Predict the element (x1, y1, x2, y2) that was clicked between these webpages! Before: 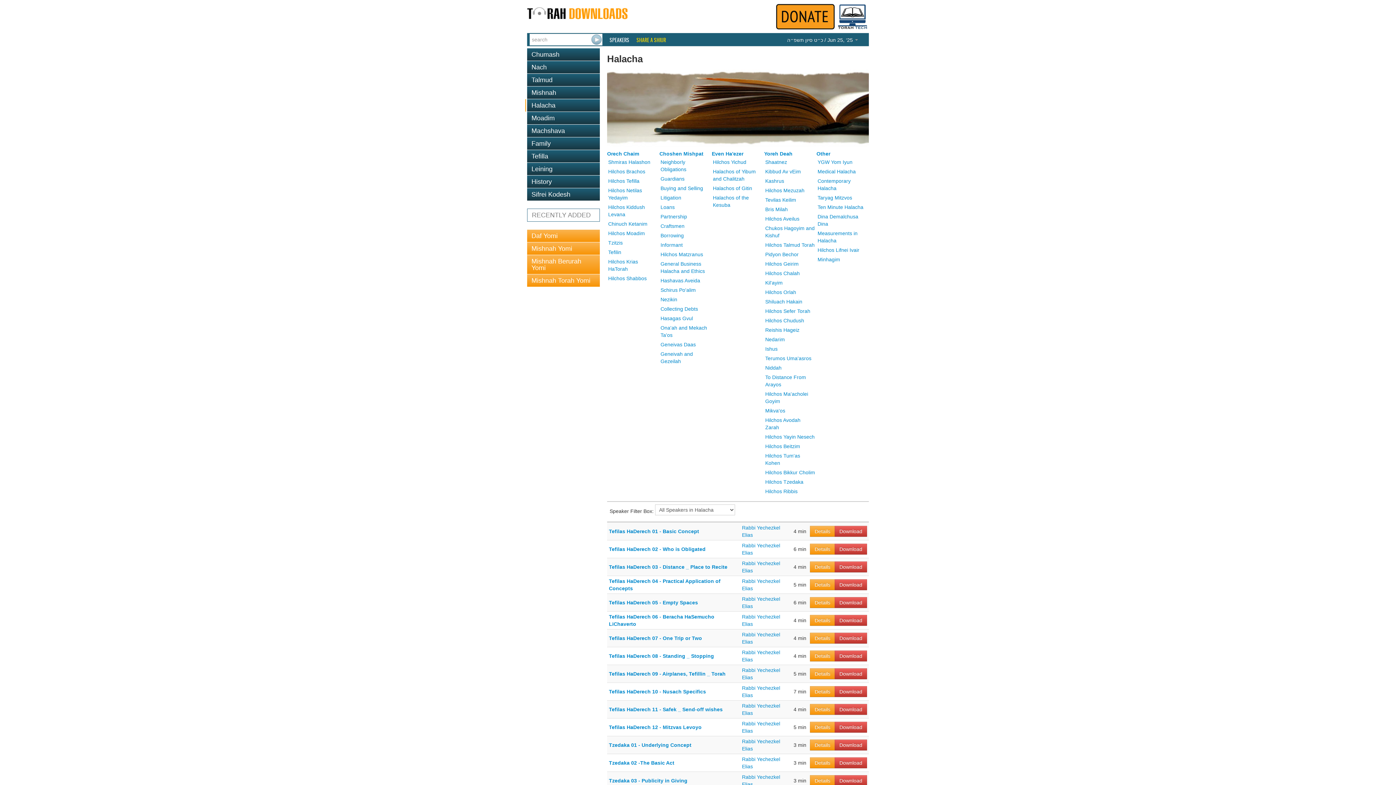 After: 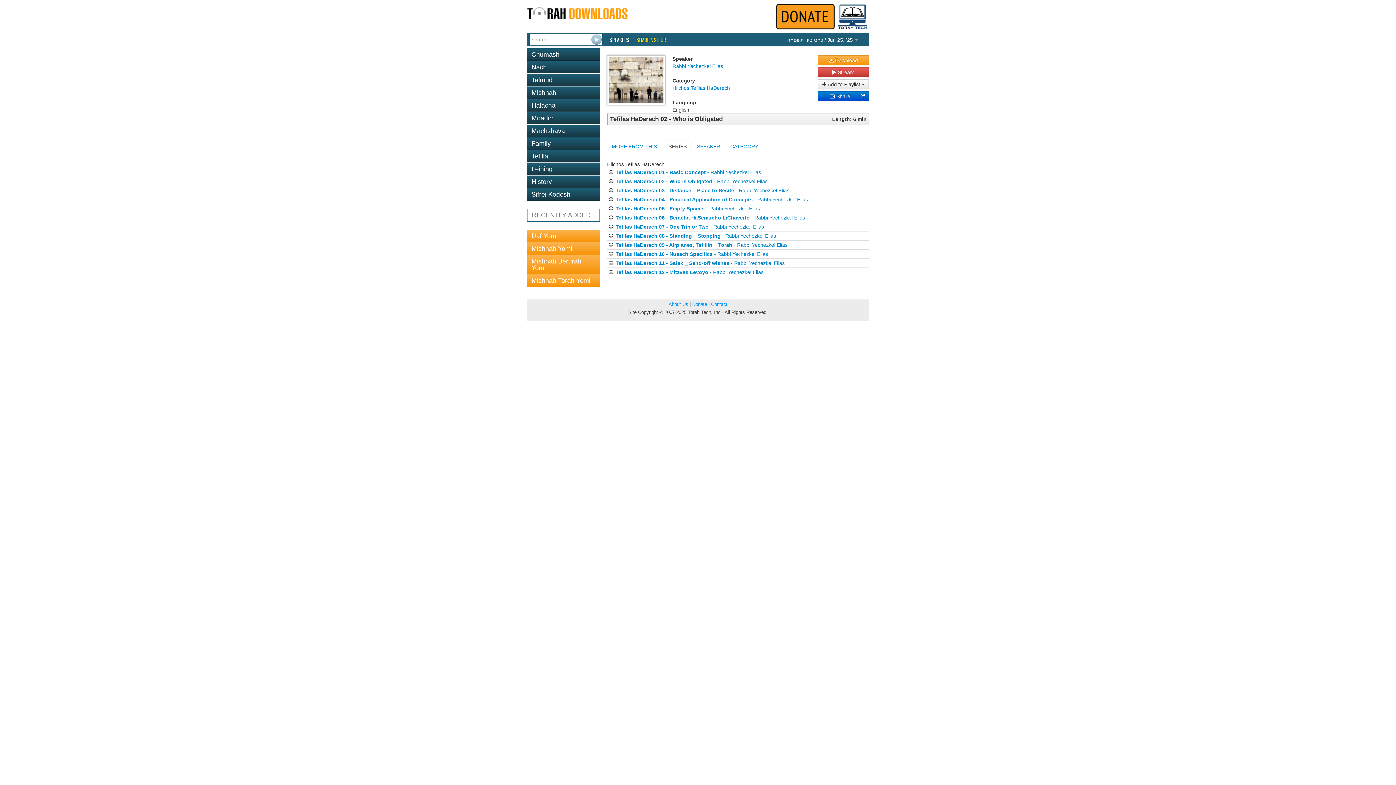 Action: label: Tefilas HaDerech 02 - Who is Obligated bbox: (609, 546, 705, 552)